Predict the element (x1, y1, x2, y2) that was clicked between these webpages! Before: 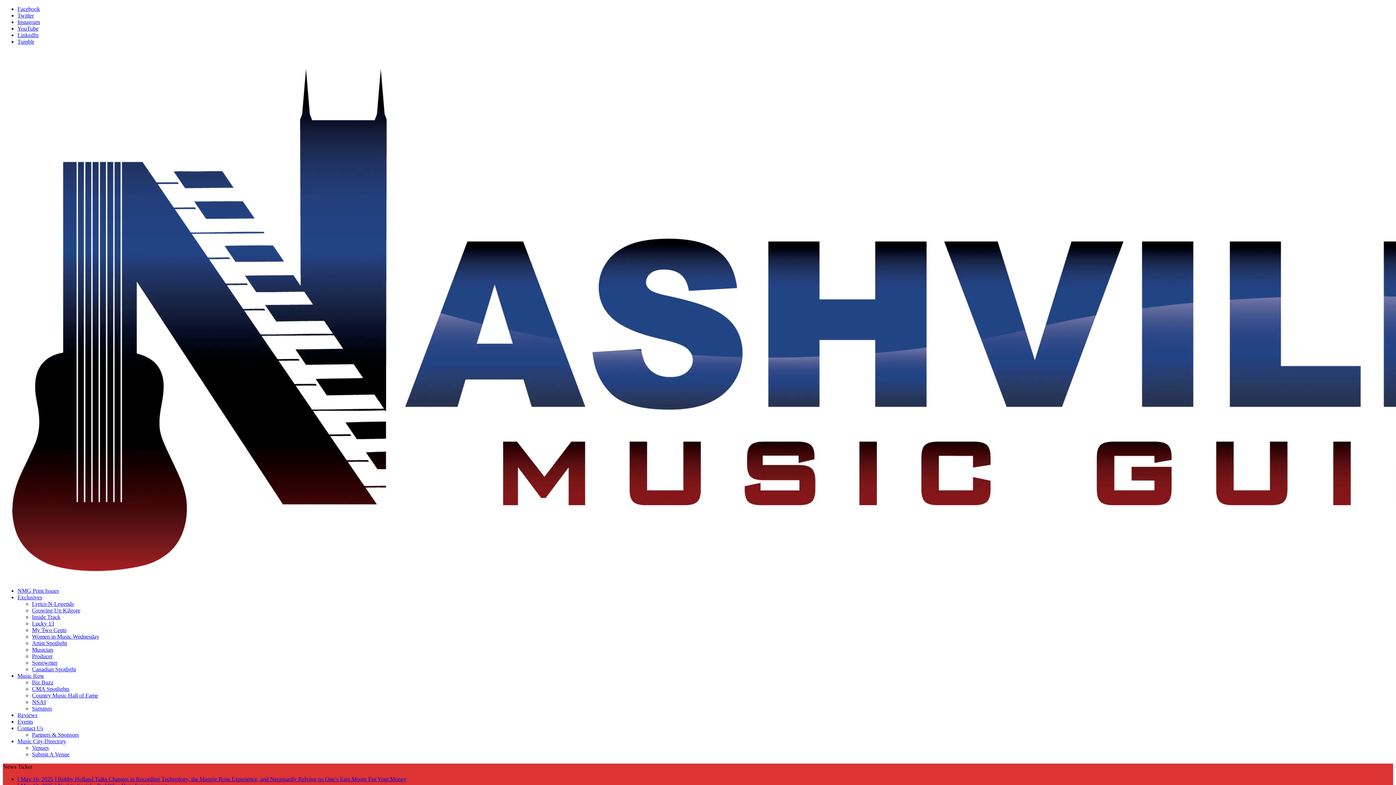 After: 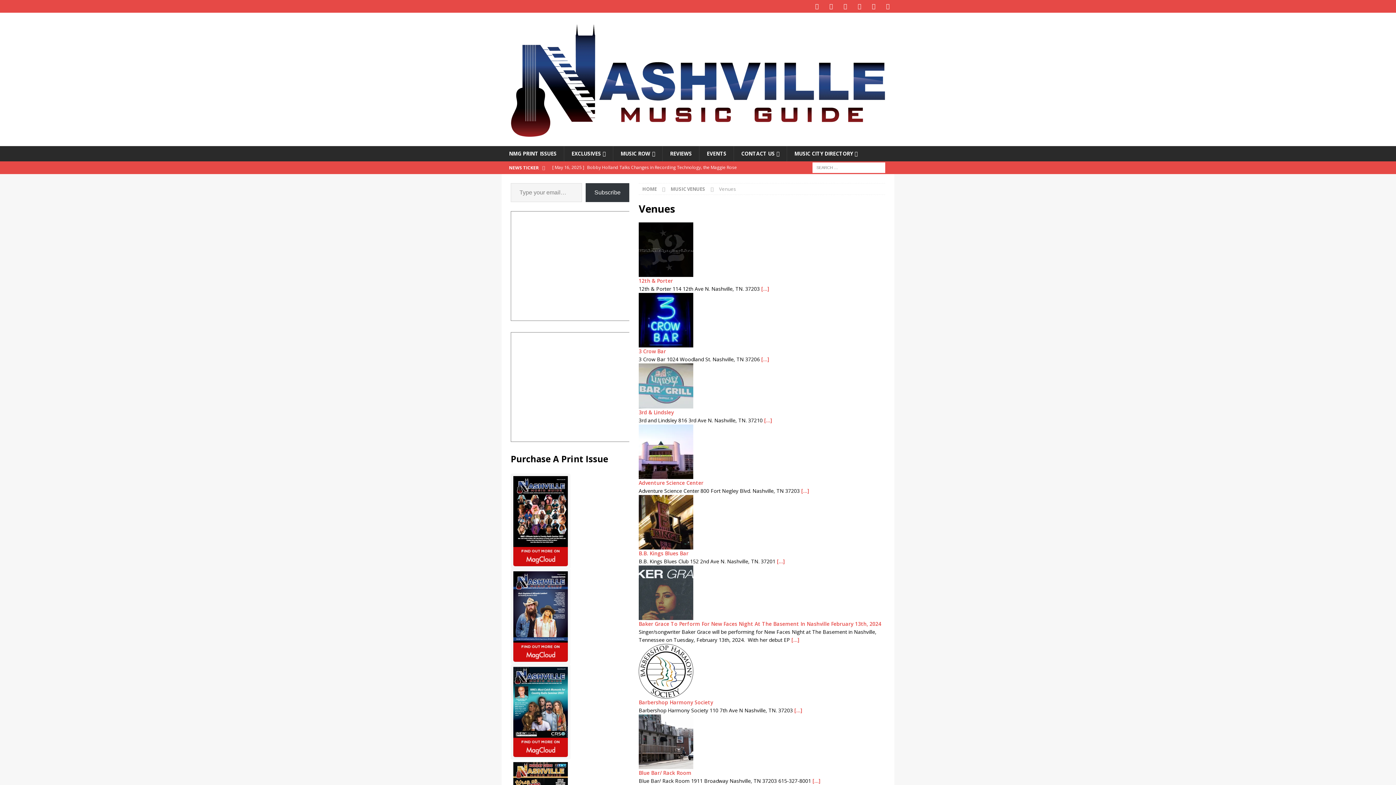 Action: label: Venues bbox: (32, 745, 48, 751)